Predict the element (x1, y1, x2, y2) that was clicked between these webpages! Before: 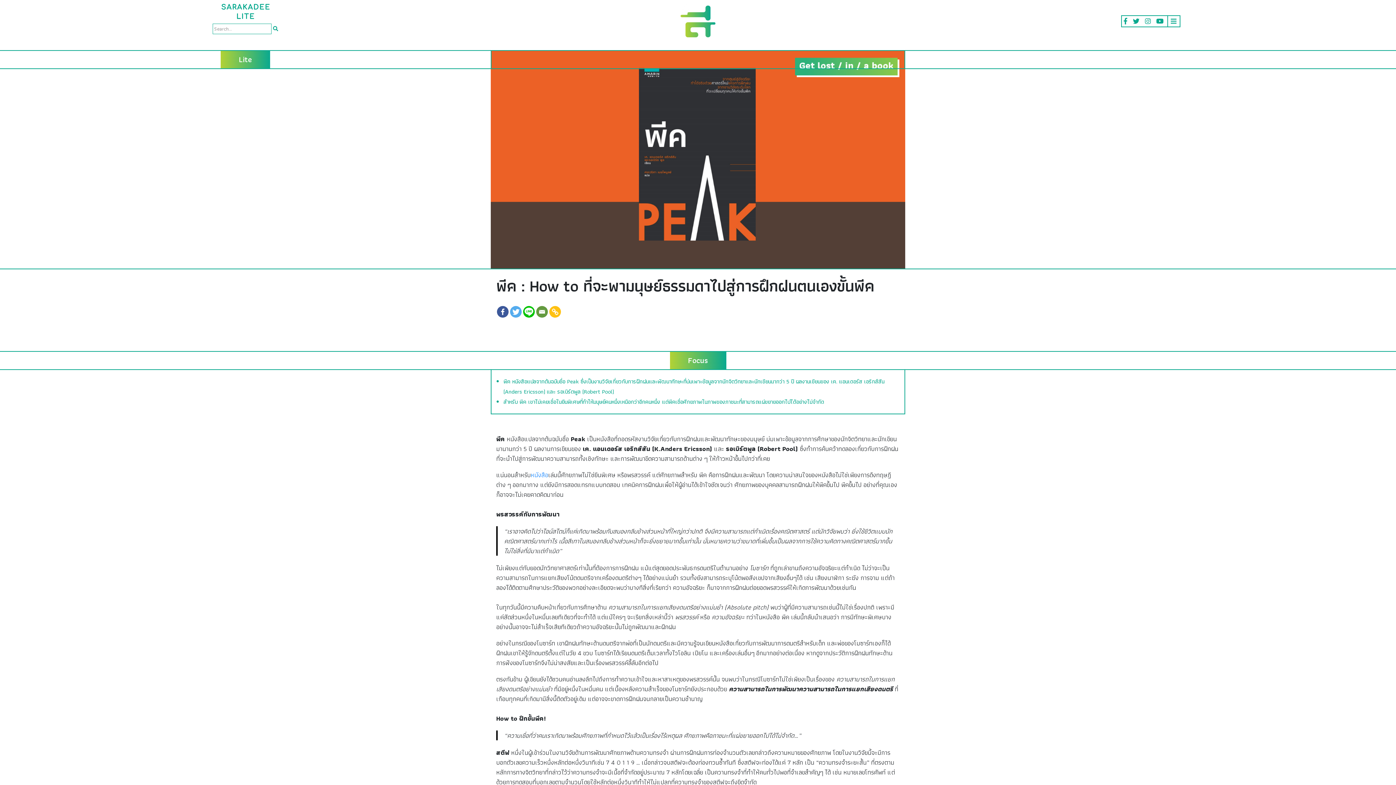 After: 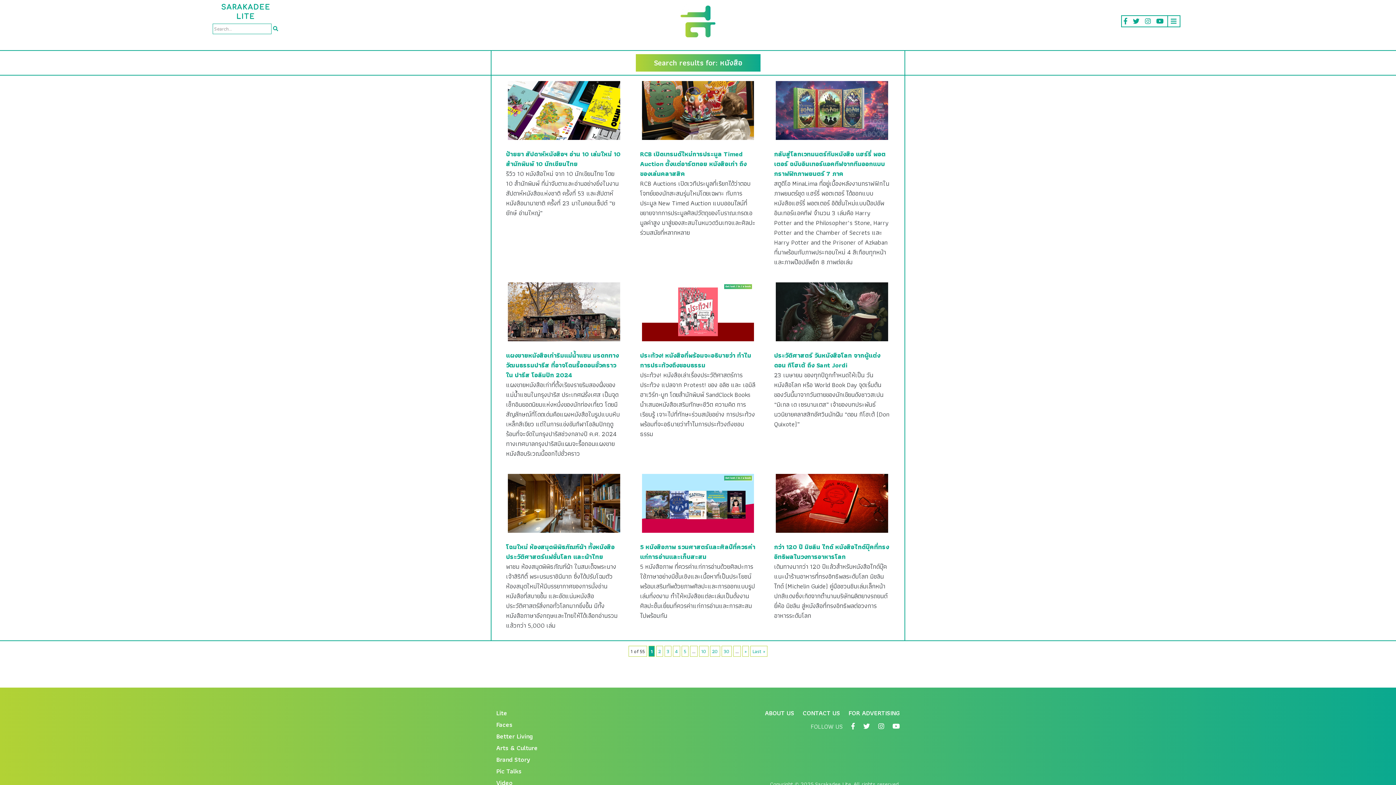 Action: label: หนังสือ bbox: (530, 469, 548, 480)